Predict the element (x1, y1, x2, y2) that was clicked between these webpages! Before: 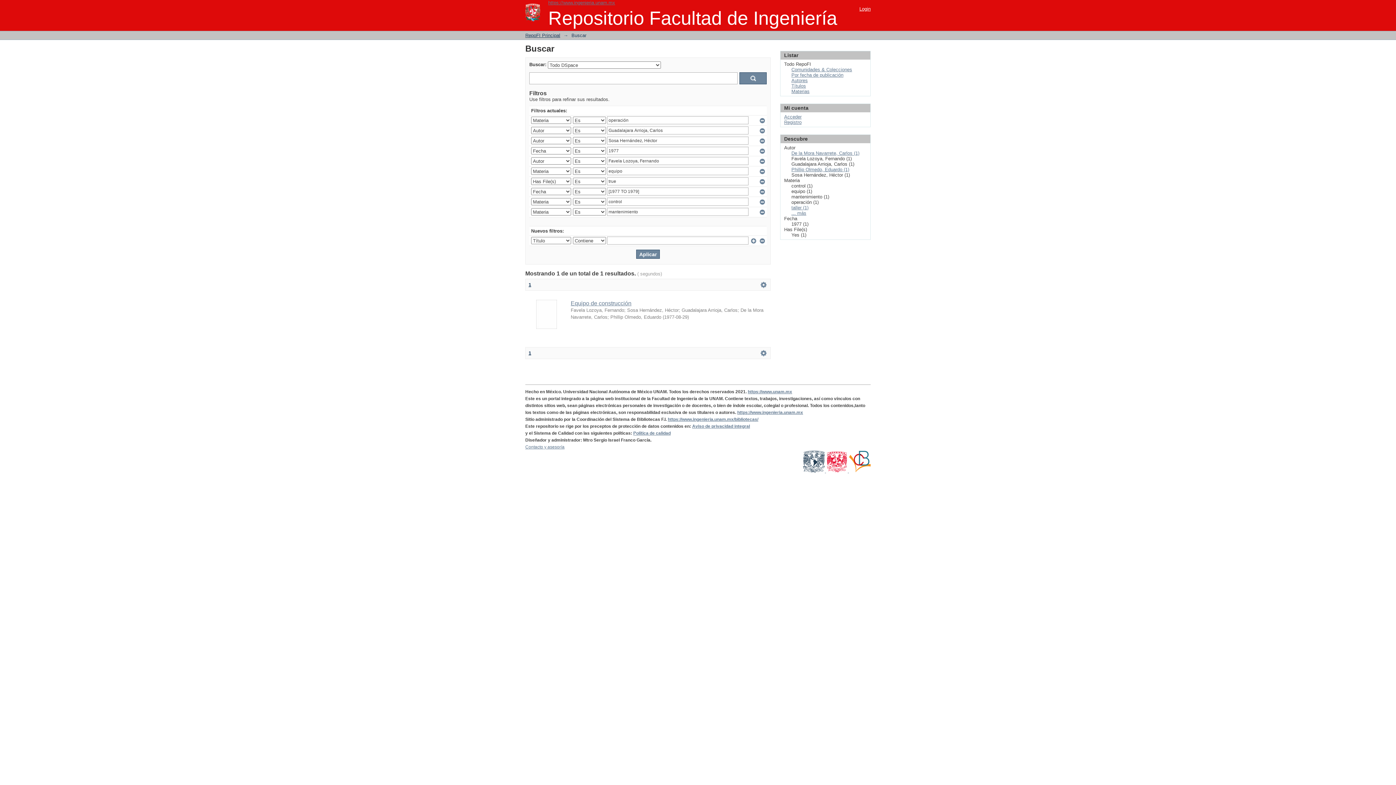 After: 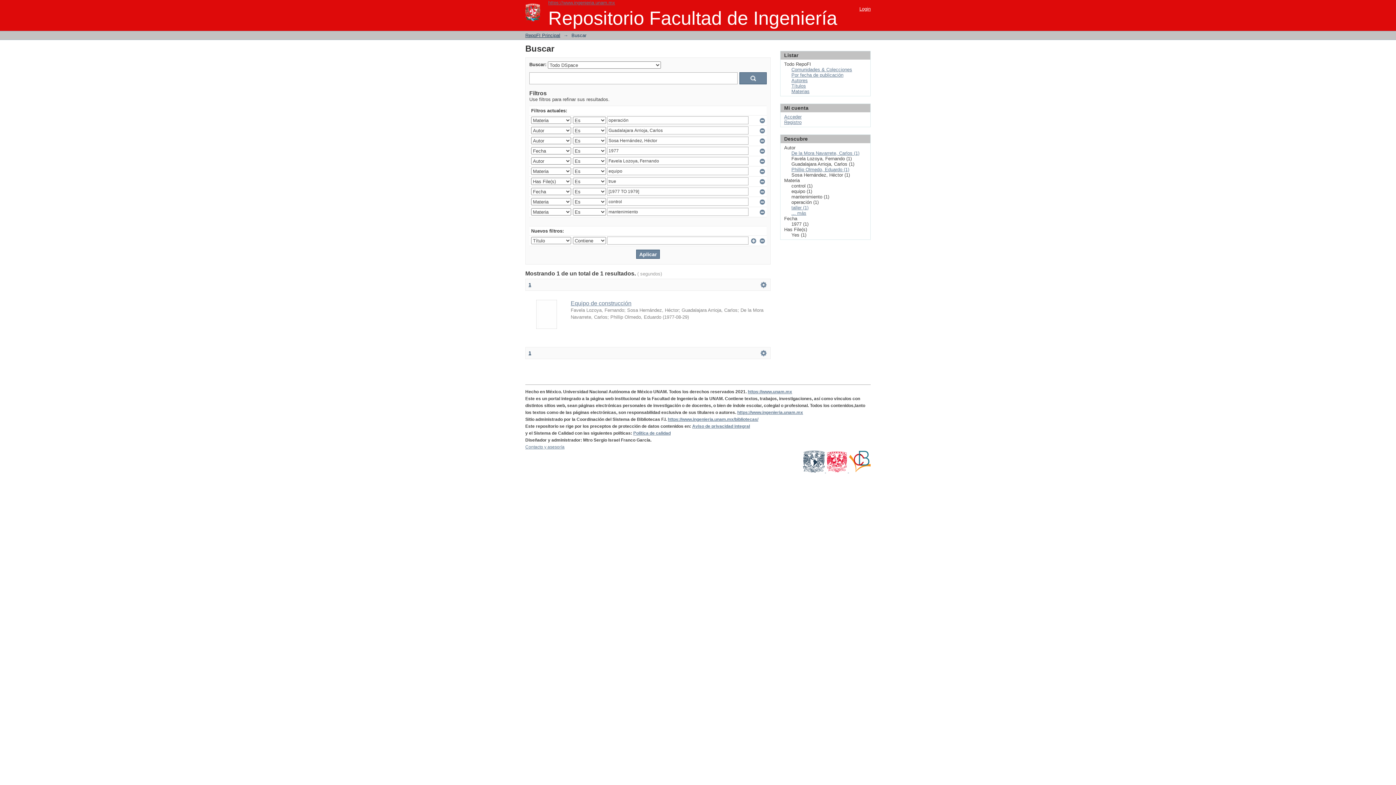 Action: bbox: (528, 282, 531, 287) label: 1